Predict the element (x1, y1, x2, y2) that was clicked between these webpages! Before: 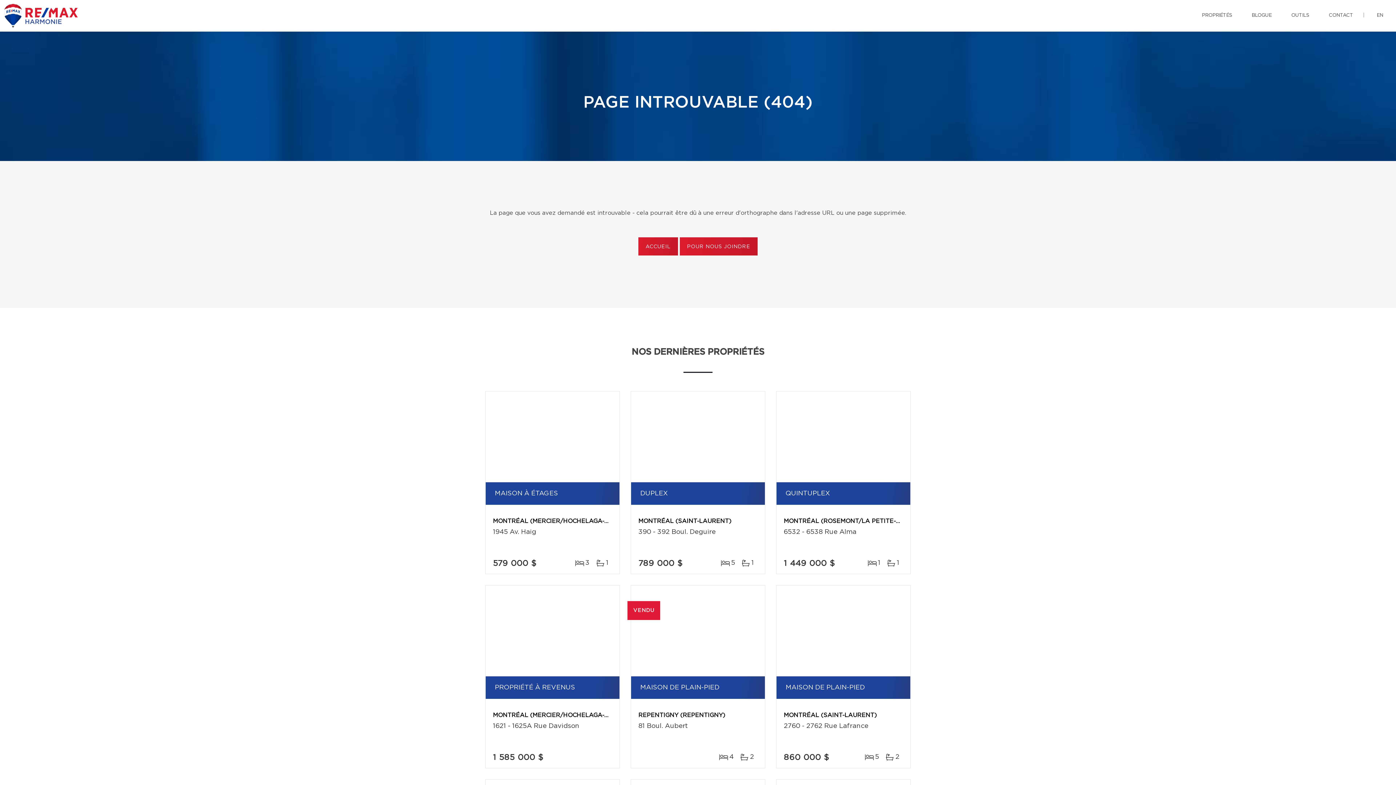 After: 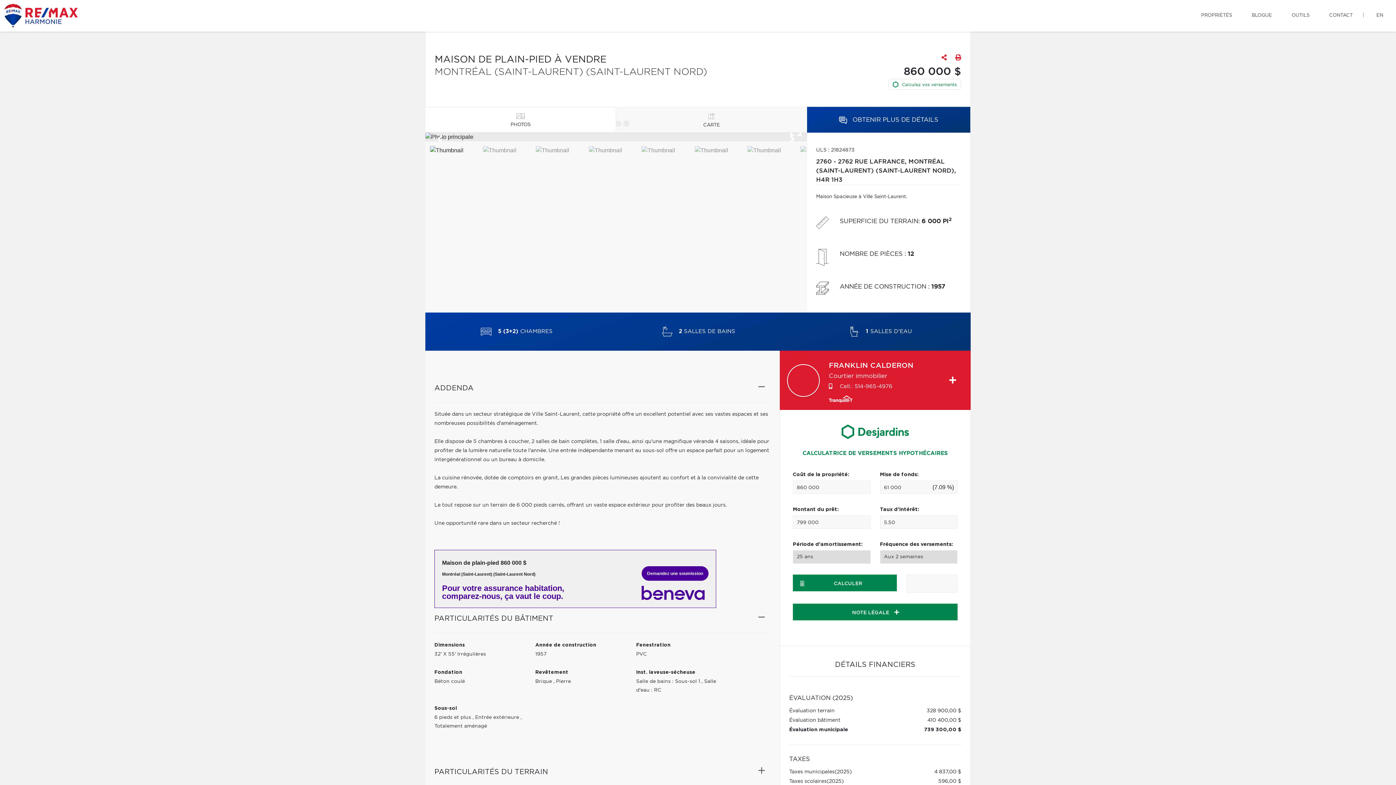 Action: bbox: (776, 585, 910, 676)